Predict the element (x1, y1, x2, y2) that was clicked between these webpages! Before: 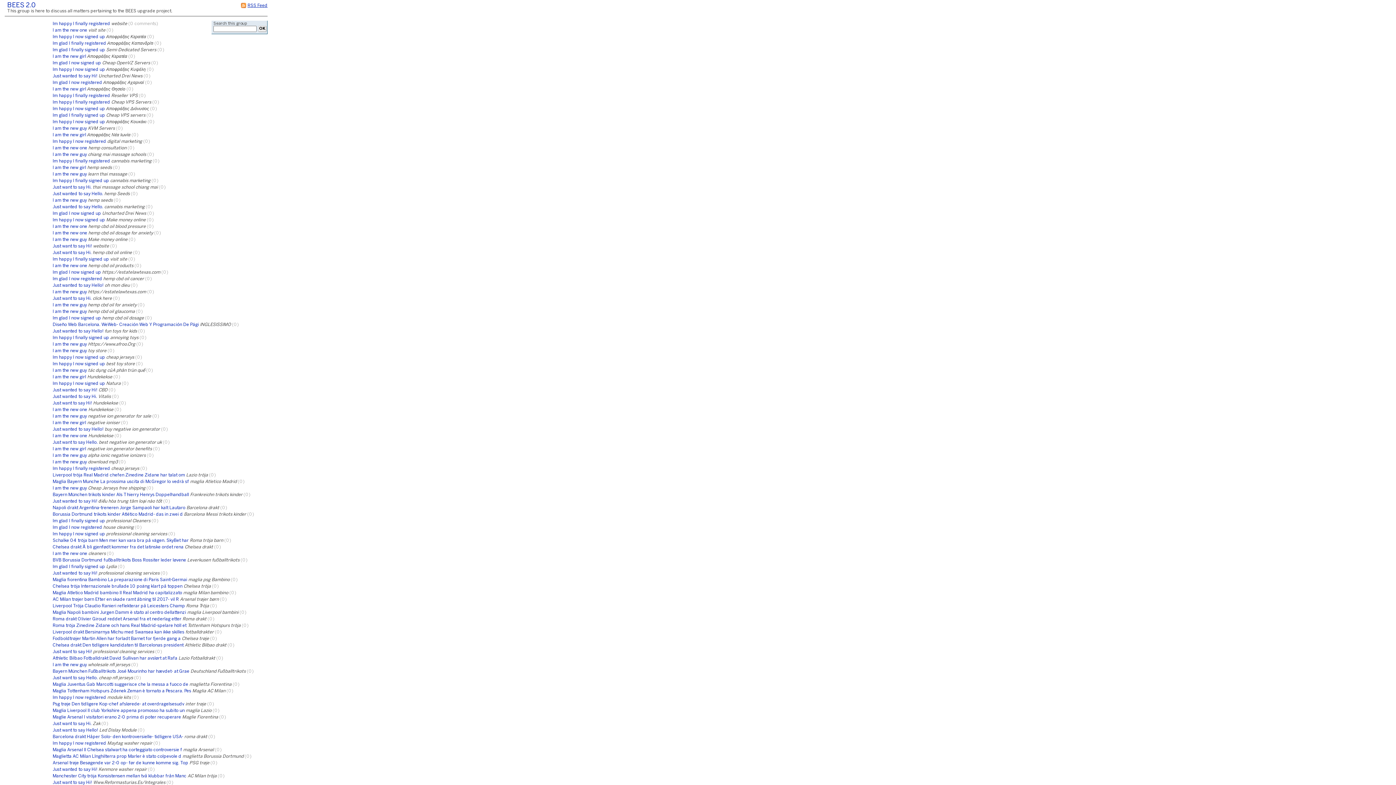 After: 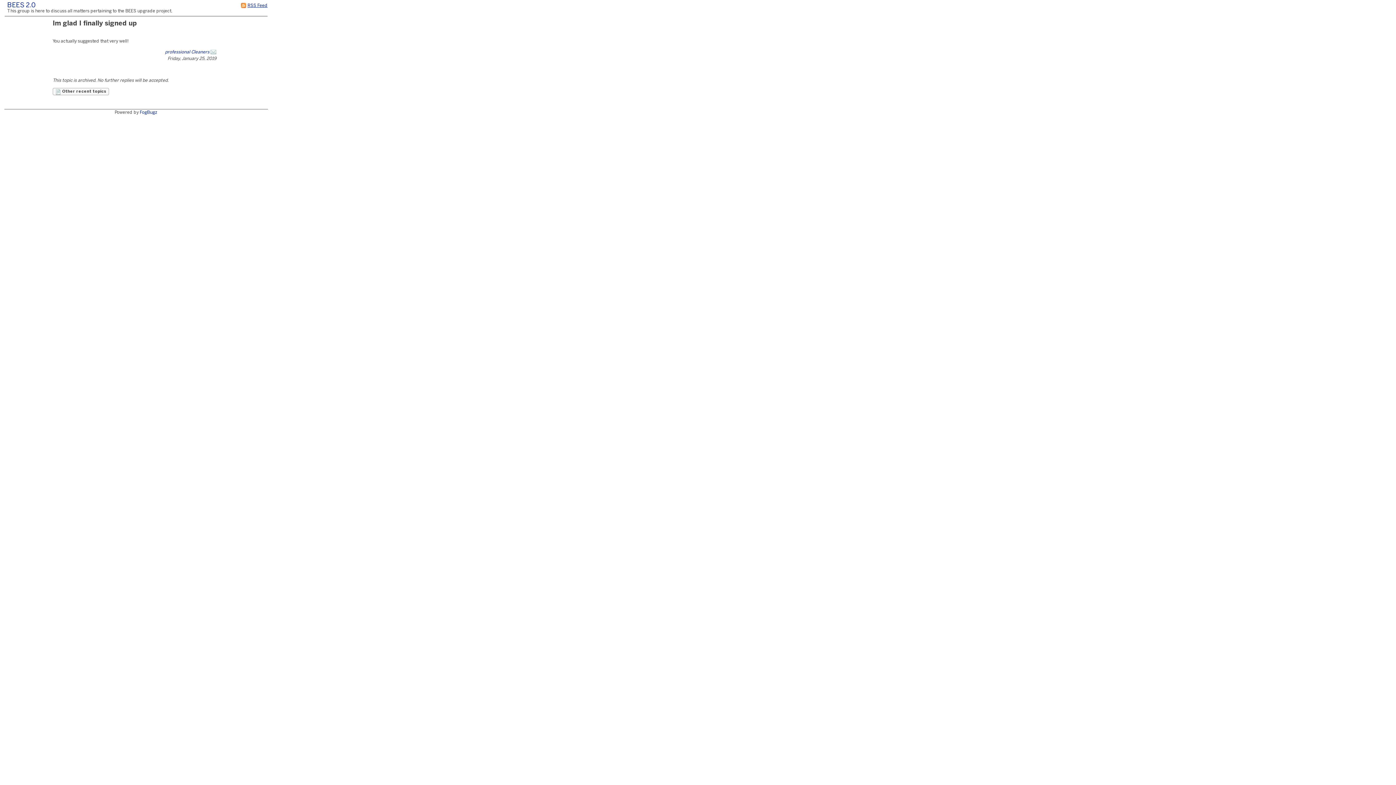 Action: bbox: (52, 519, 105, 523) label: Im glad I finally signed up